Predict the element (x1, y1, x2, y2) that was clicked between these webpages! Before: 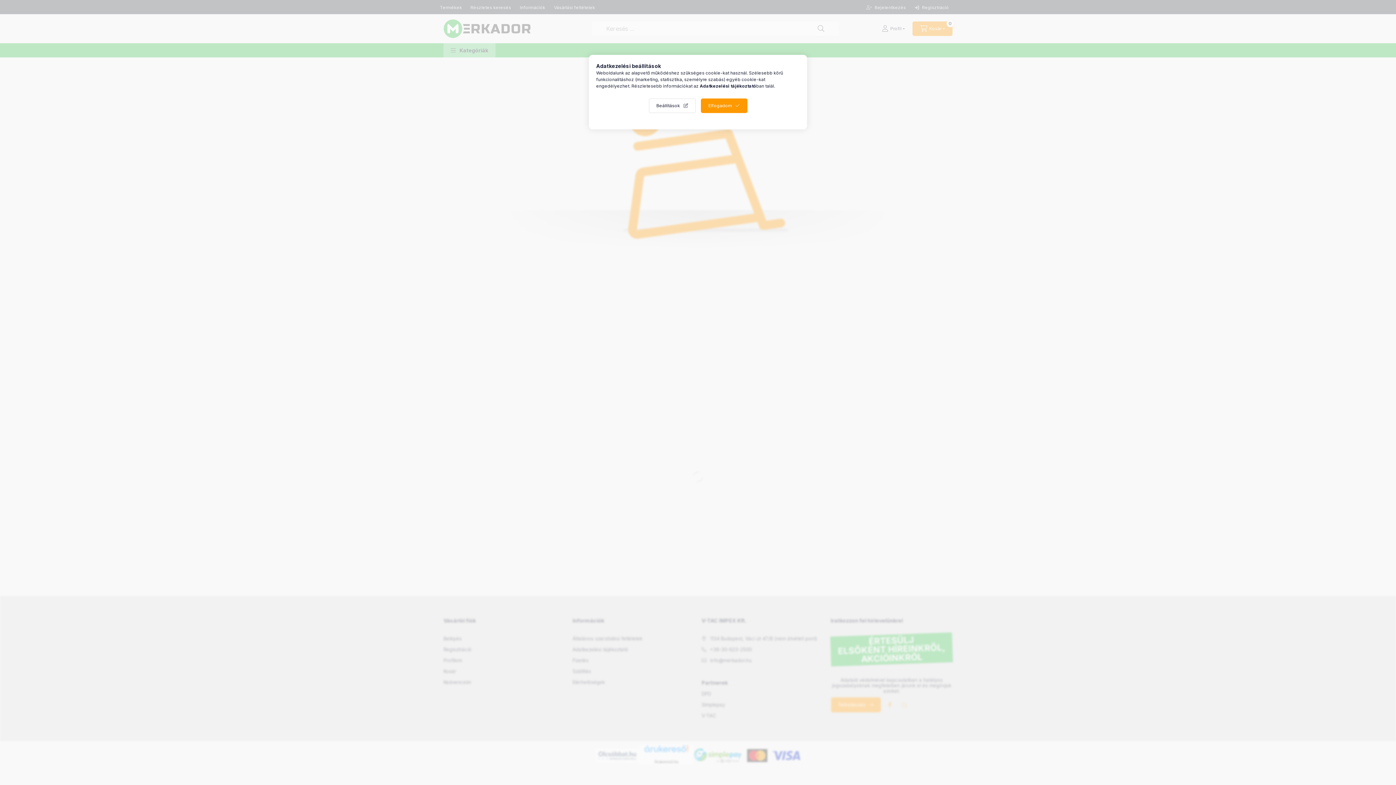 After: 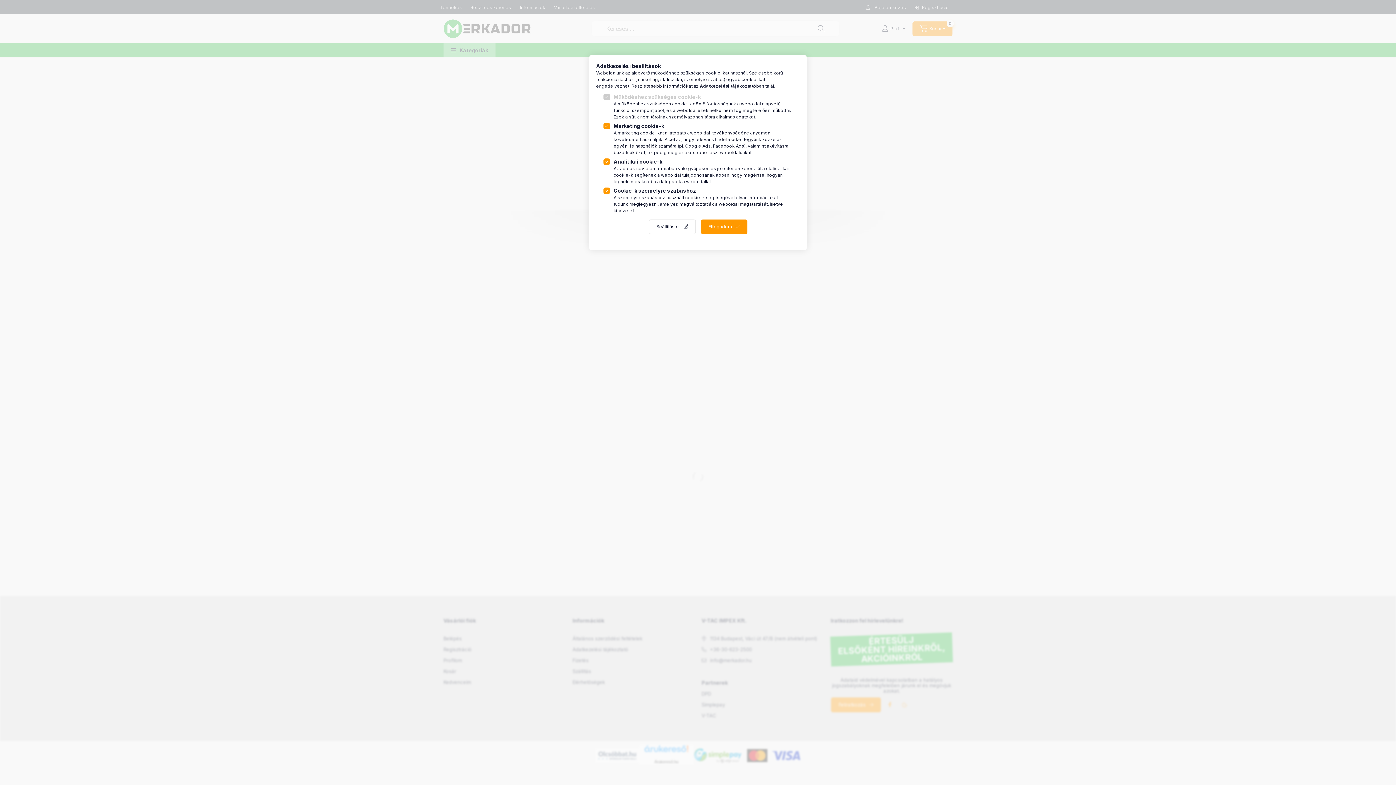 Action: label: Beállítások bbox: (648, 98, 695, 113)